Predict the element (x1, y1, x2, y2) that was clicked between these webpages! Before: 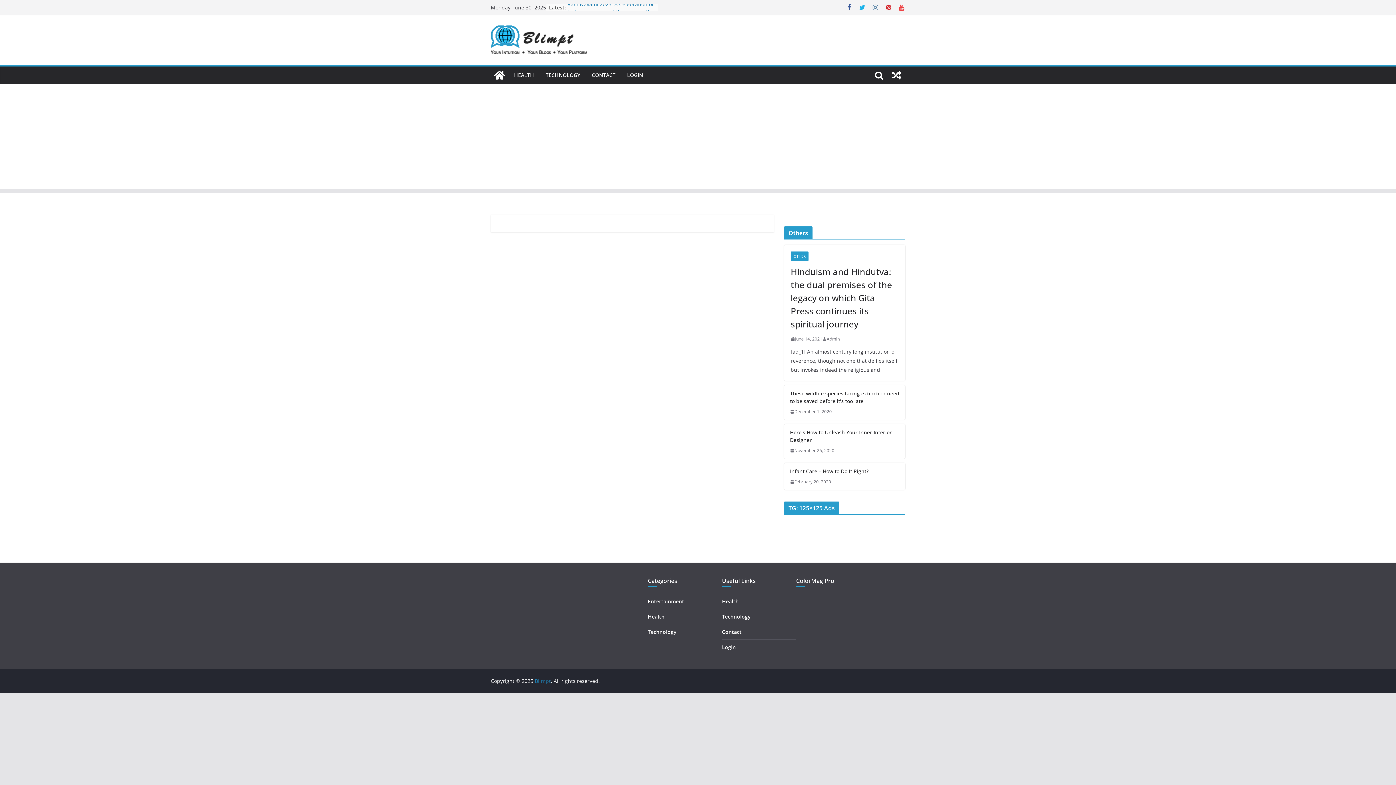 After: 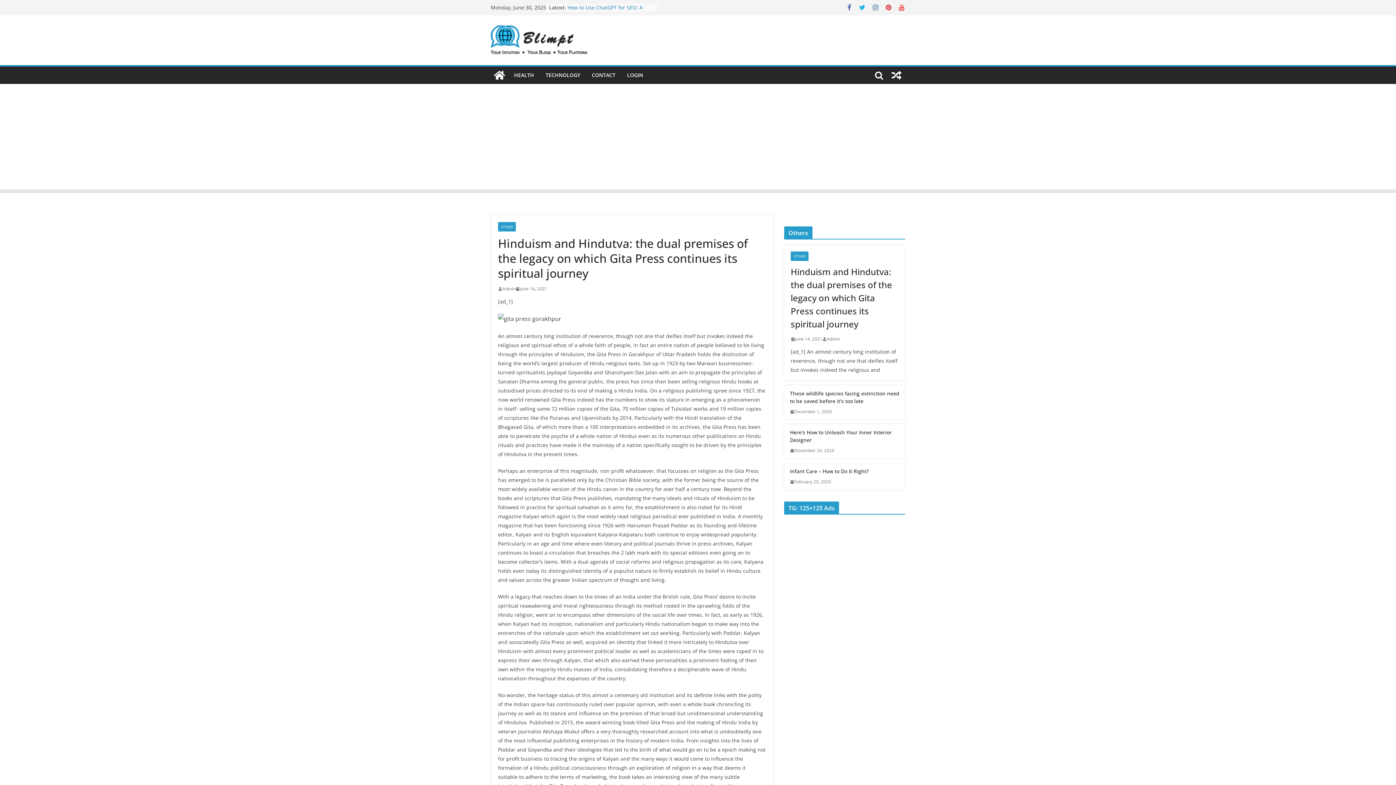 Action: label: Hinduism and Hindutva: the dual premises of the legacy on which Gita Press continues its spiritual journey bbox: (790, 265, 898, 330)